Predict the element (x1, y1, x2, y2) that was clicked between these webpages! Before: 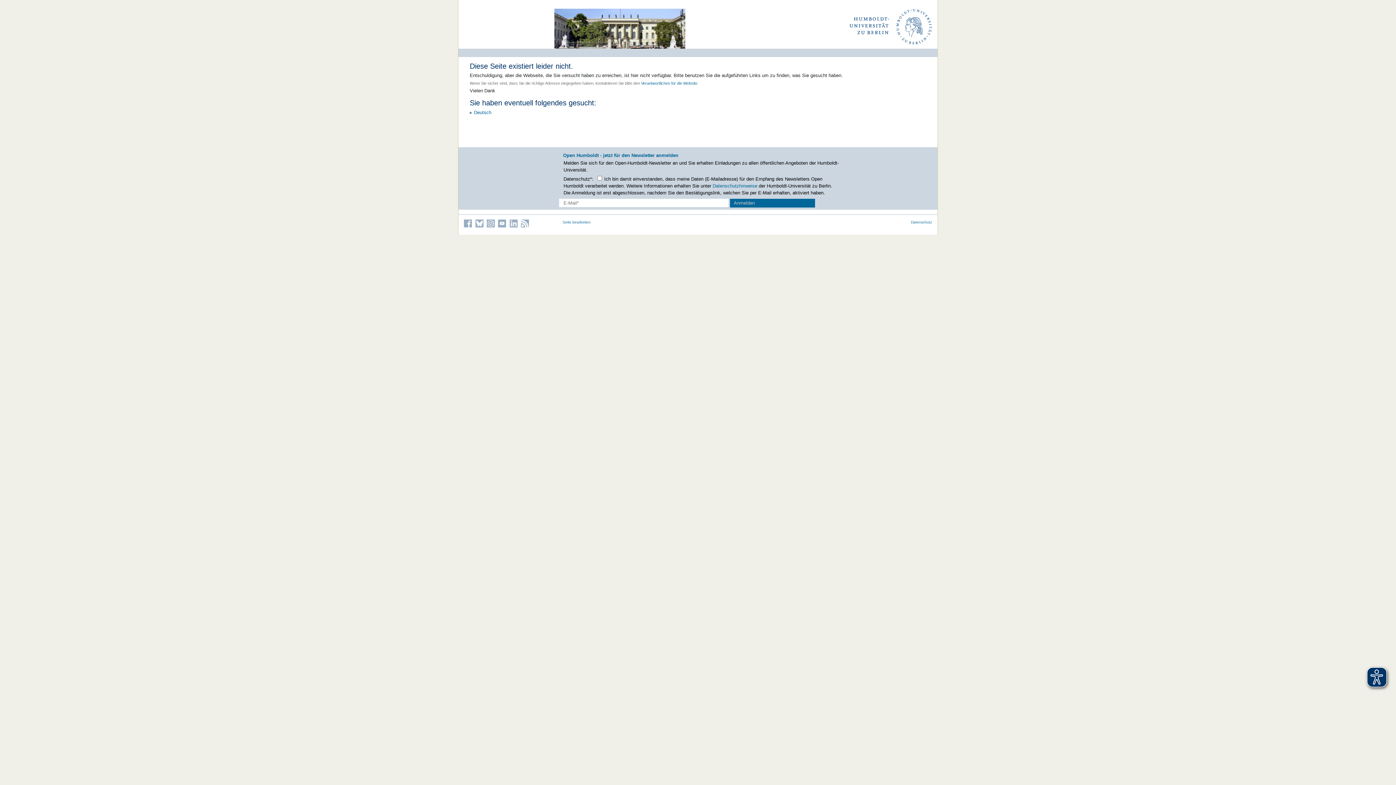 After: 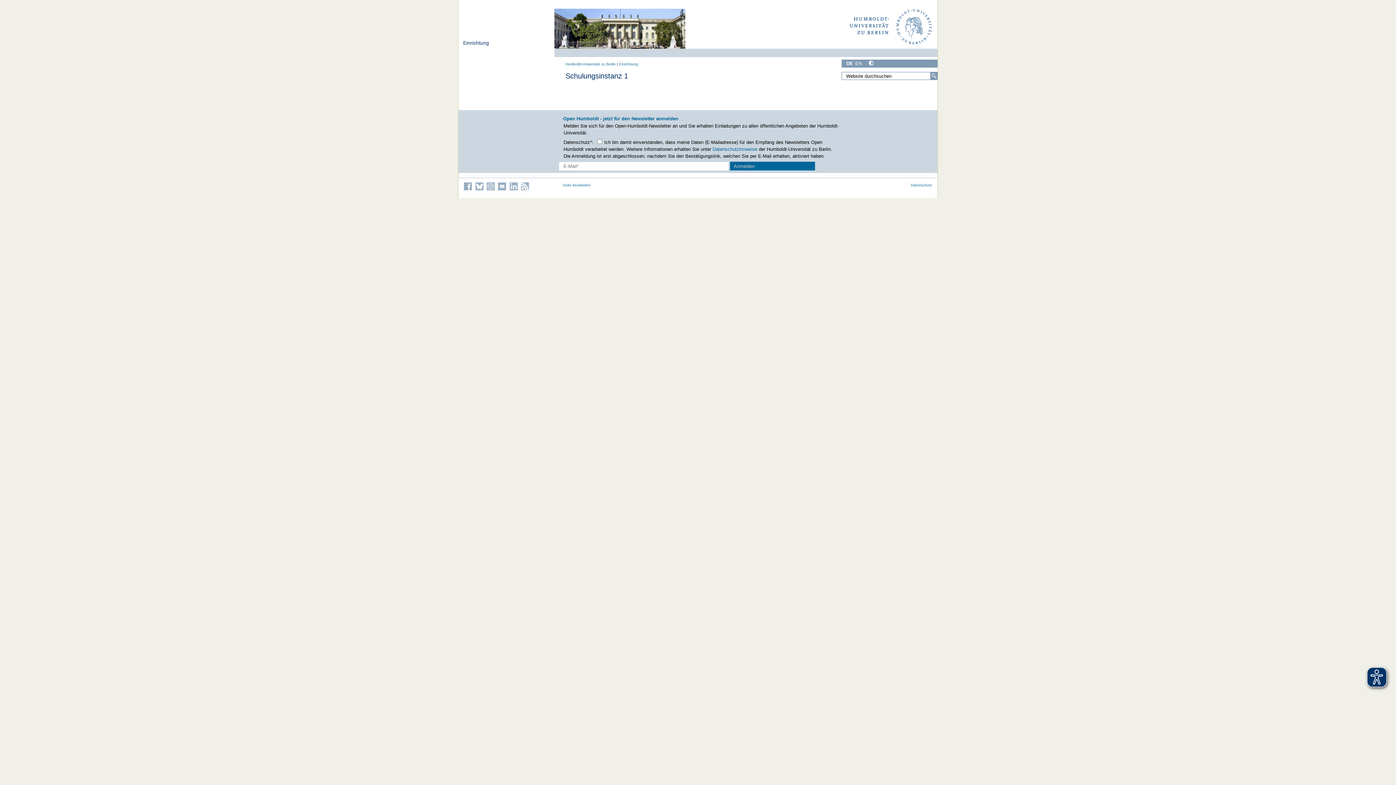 Action: label: Deutsch bbox: (474, 109, 491, 115)